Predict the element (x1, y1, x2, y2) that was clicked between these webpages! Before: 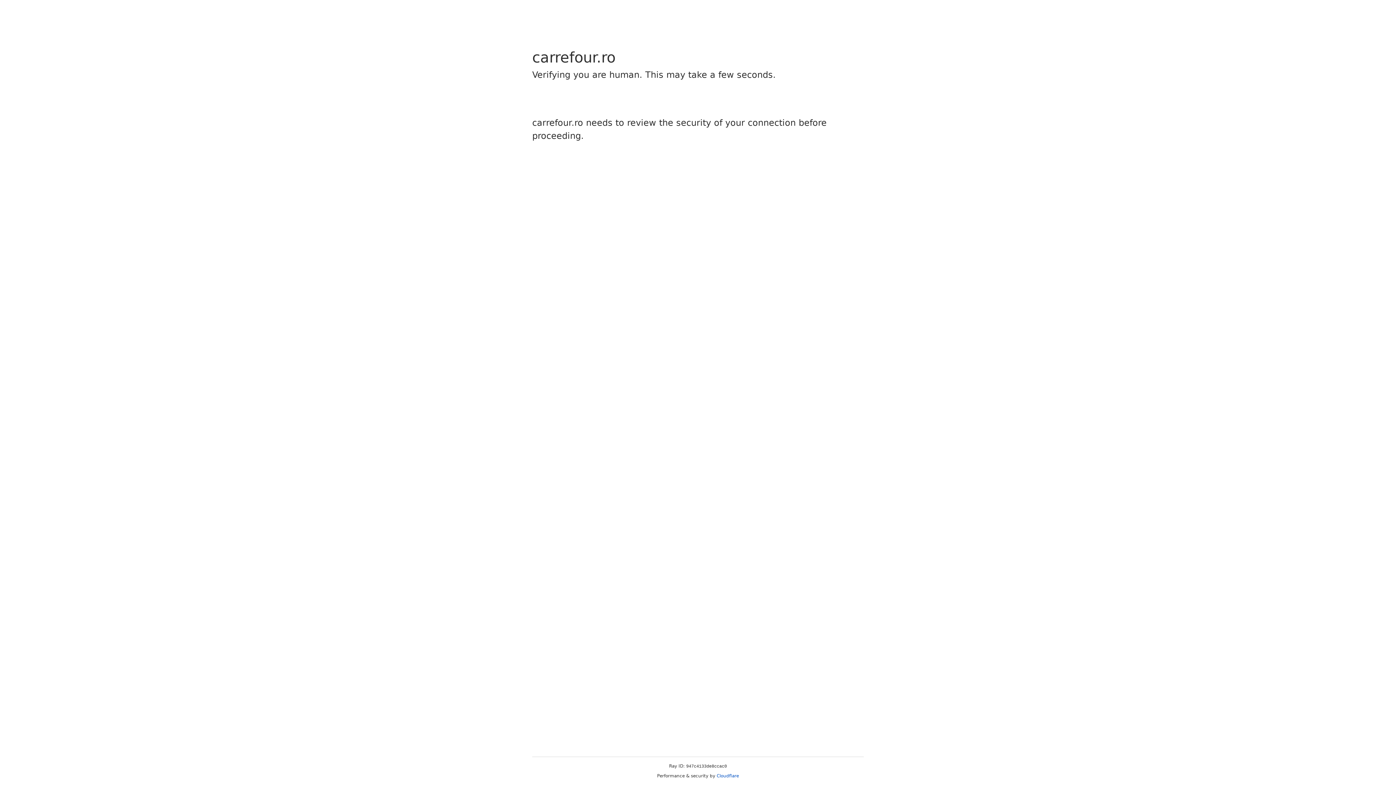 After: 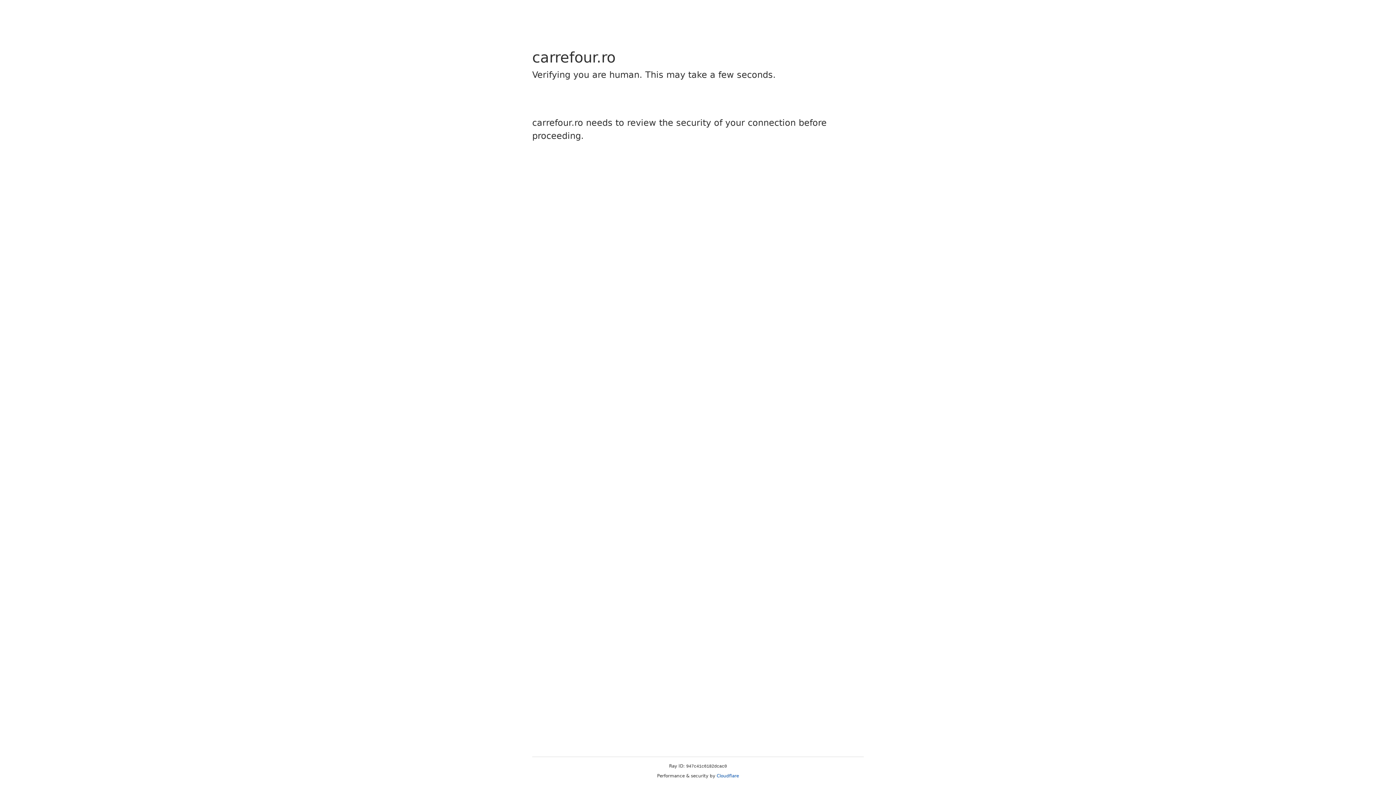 Action: bbox: (716, 773, 739, 778) label: Cloudflare